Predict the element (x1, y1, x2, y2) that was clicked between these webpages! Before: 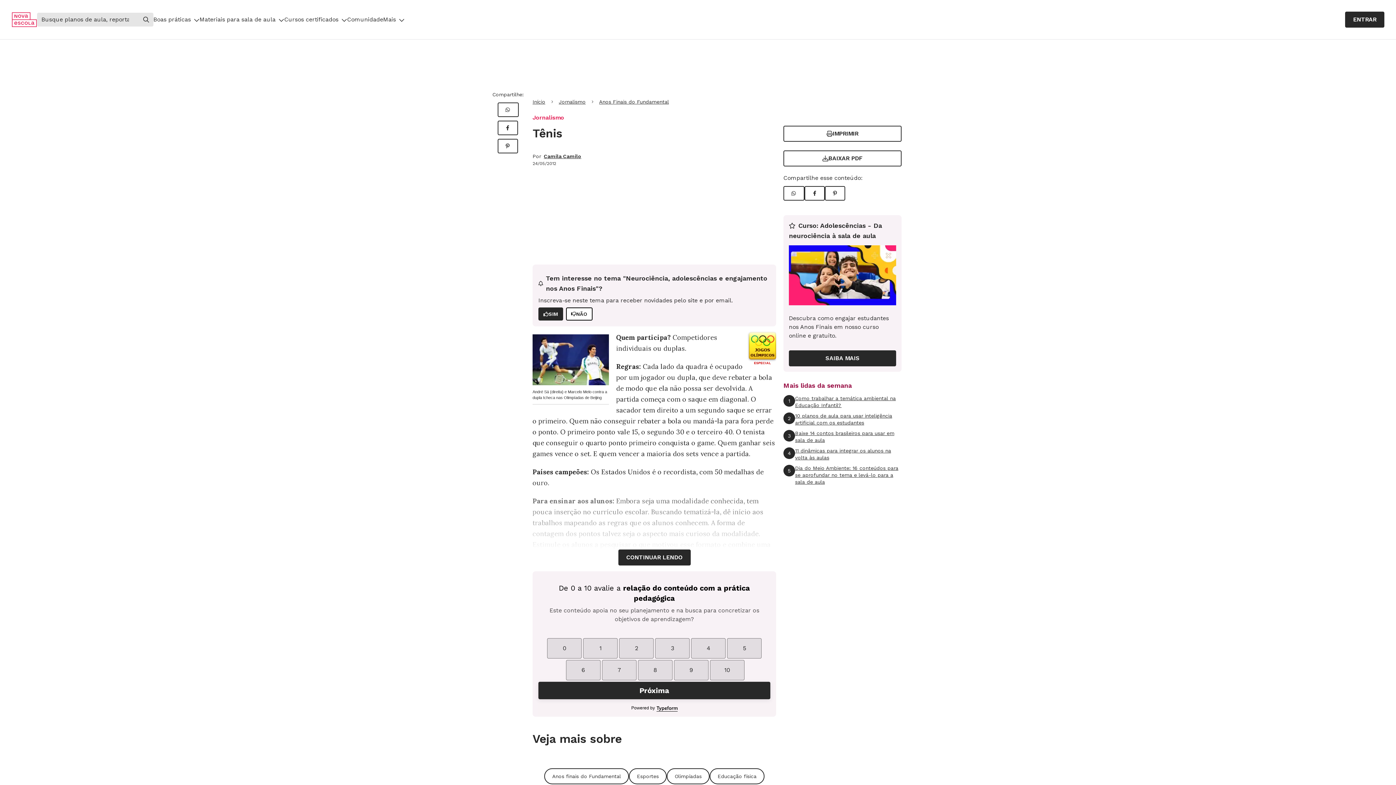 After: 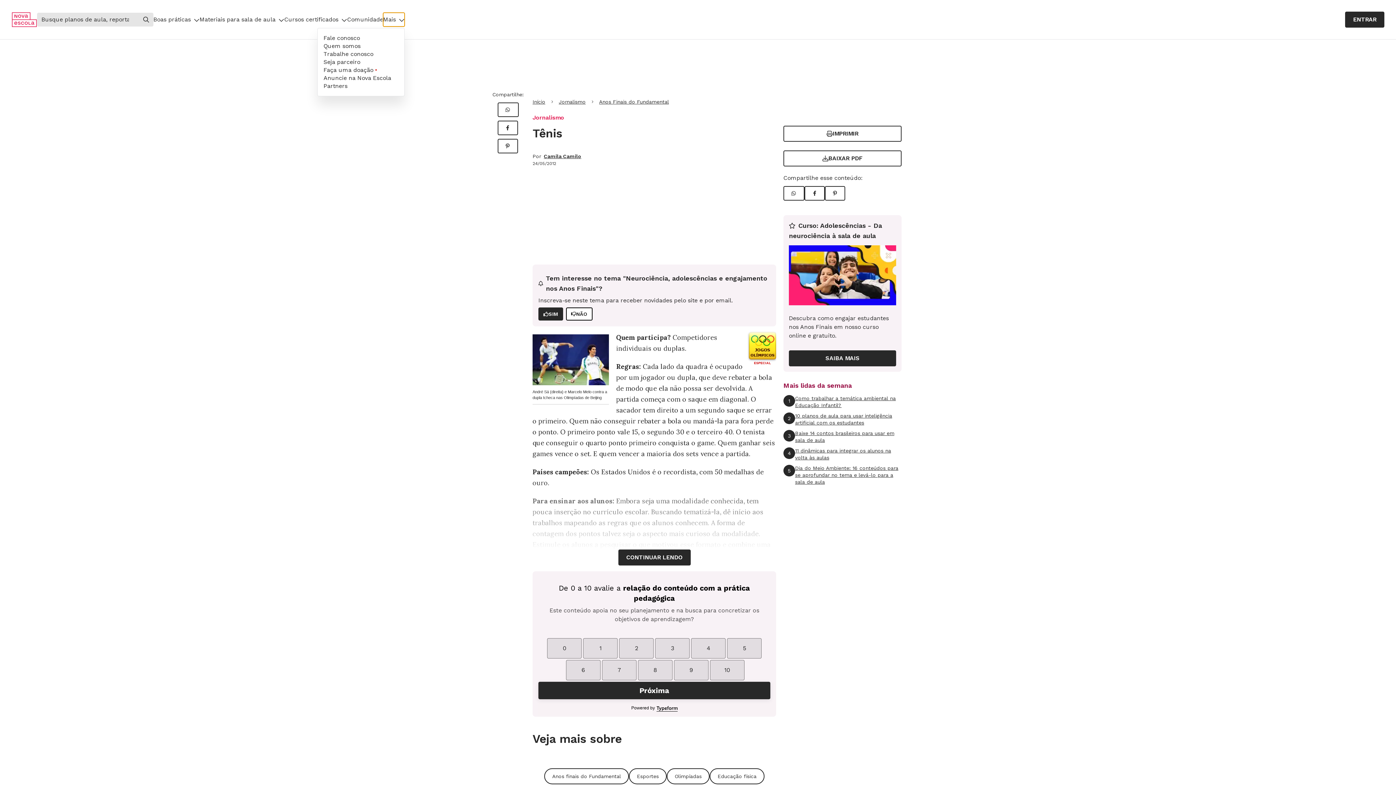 Action: label: Mais bbox: (383, 12, 404, 26)